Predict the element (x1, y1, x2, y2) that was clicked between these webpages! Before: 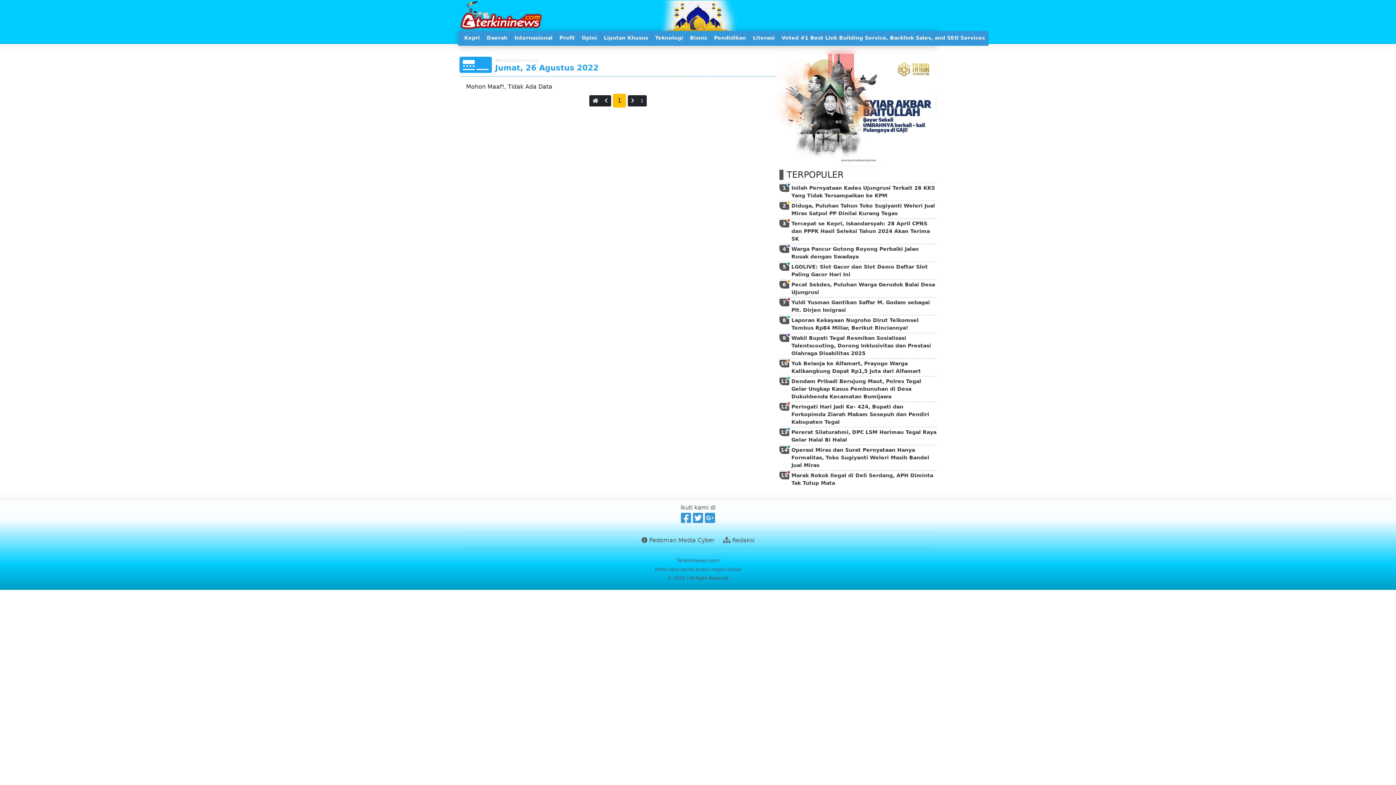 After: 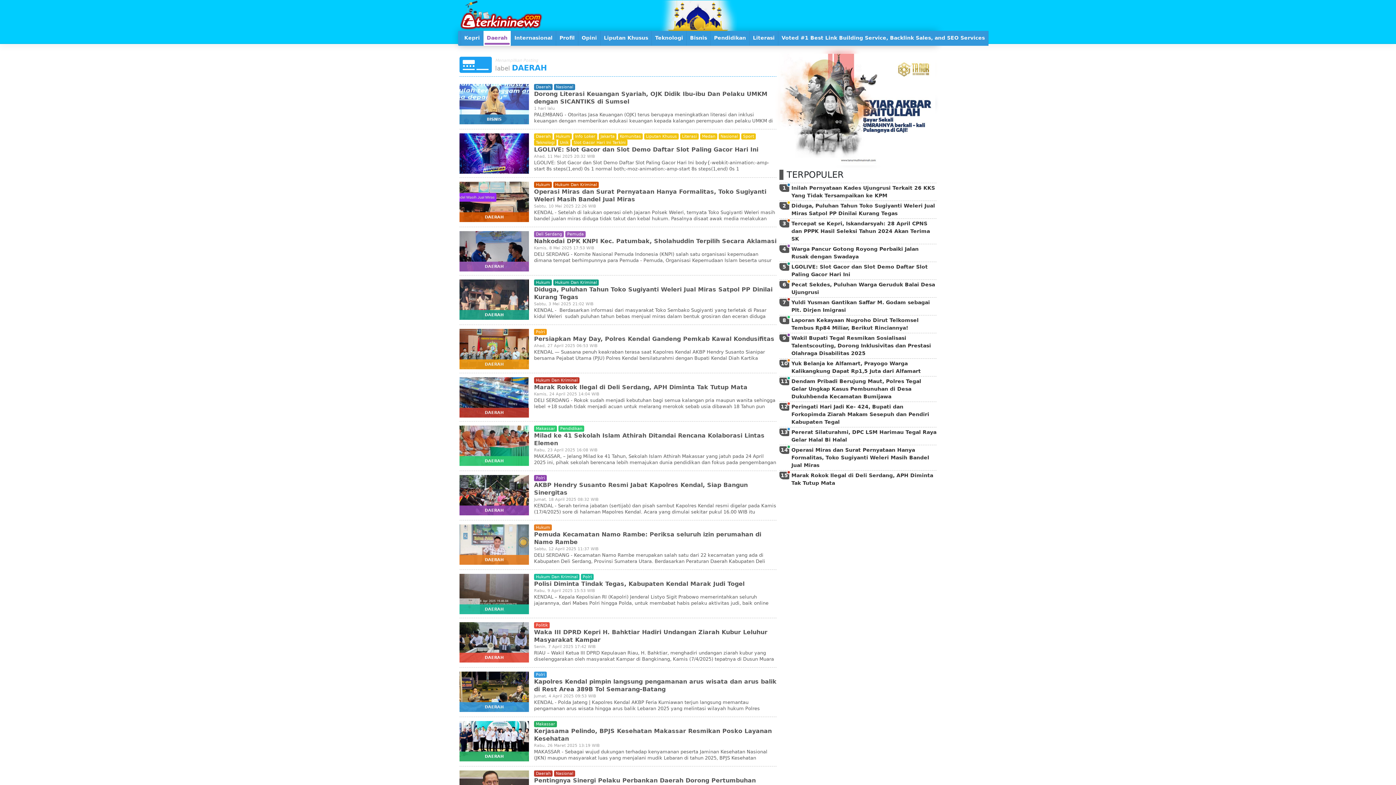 Action: label: Daerah bbox: (483, 30, 510, 45)